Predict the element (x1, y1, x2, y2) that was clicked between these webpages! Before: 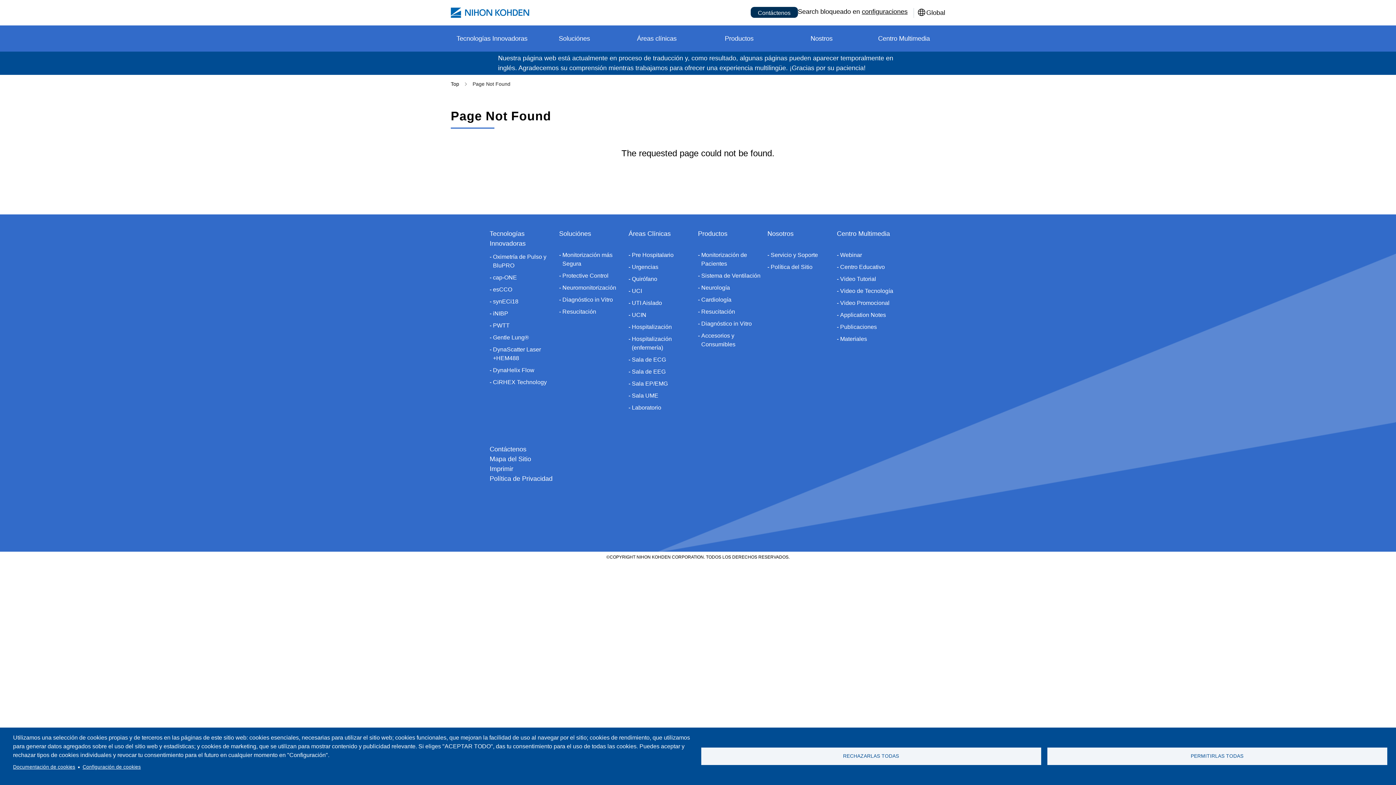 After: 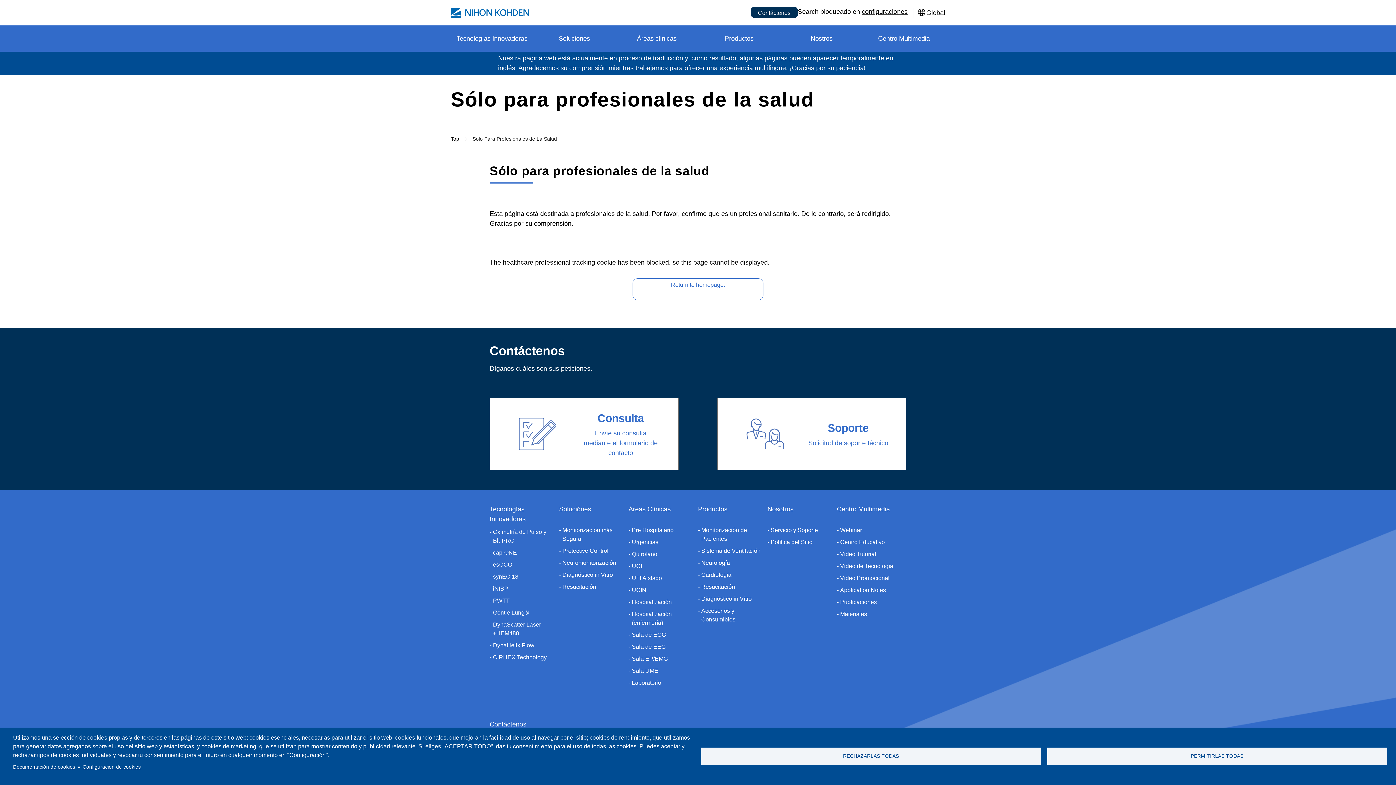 Action: bbox: (780, 25, 863, 51) label: Nostros